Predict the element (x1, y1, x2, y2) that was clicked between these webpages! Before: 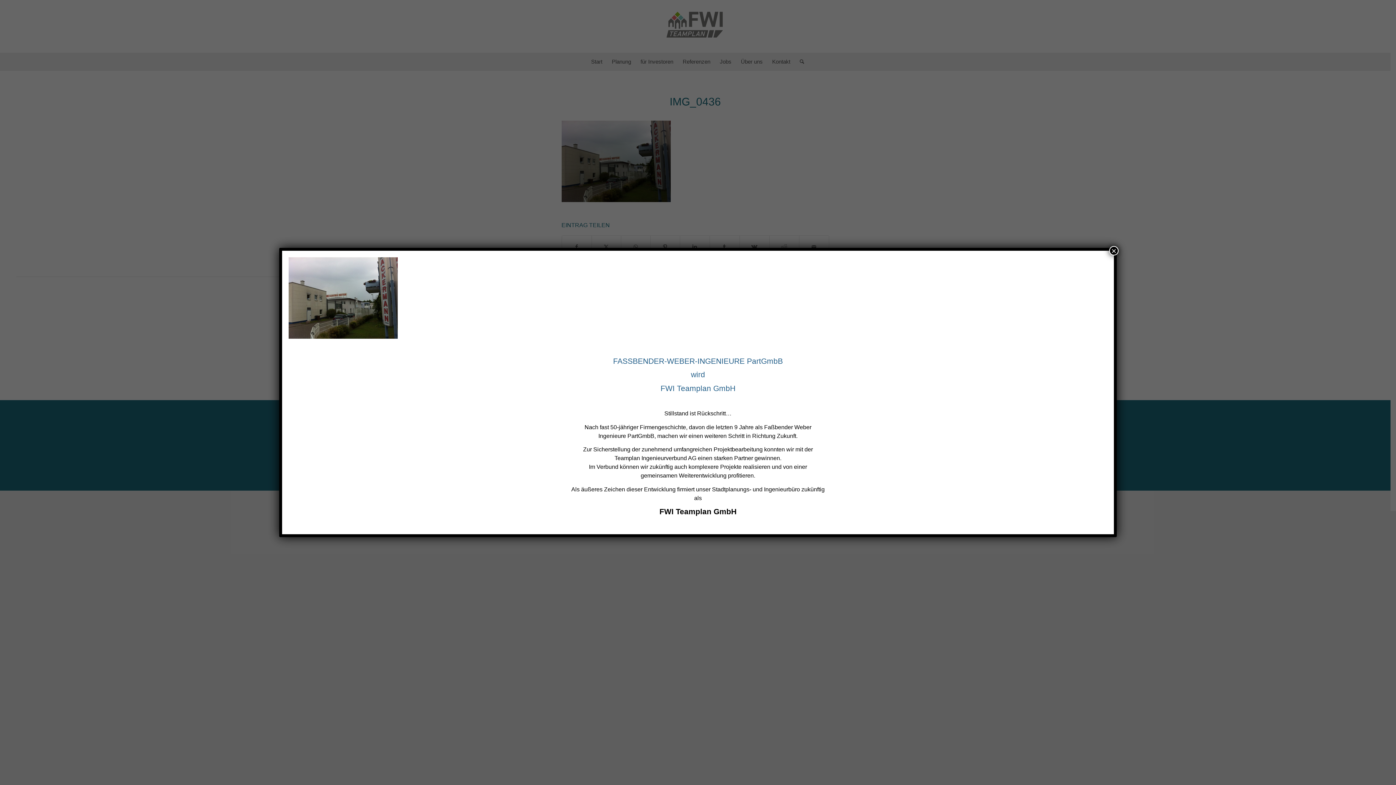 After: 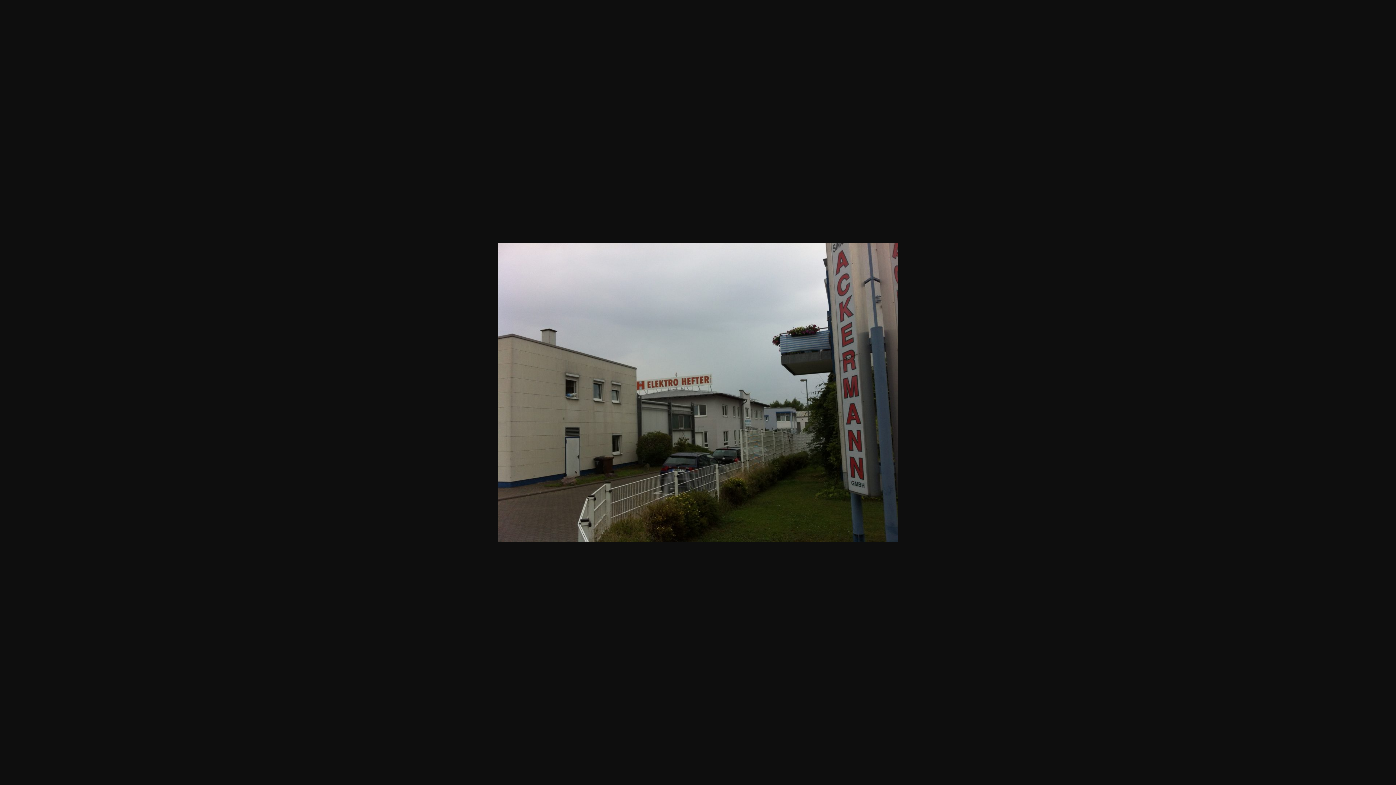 Action: bbox: (288, 333, 397, 340)